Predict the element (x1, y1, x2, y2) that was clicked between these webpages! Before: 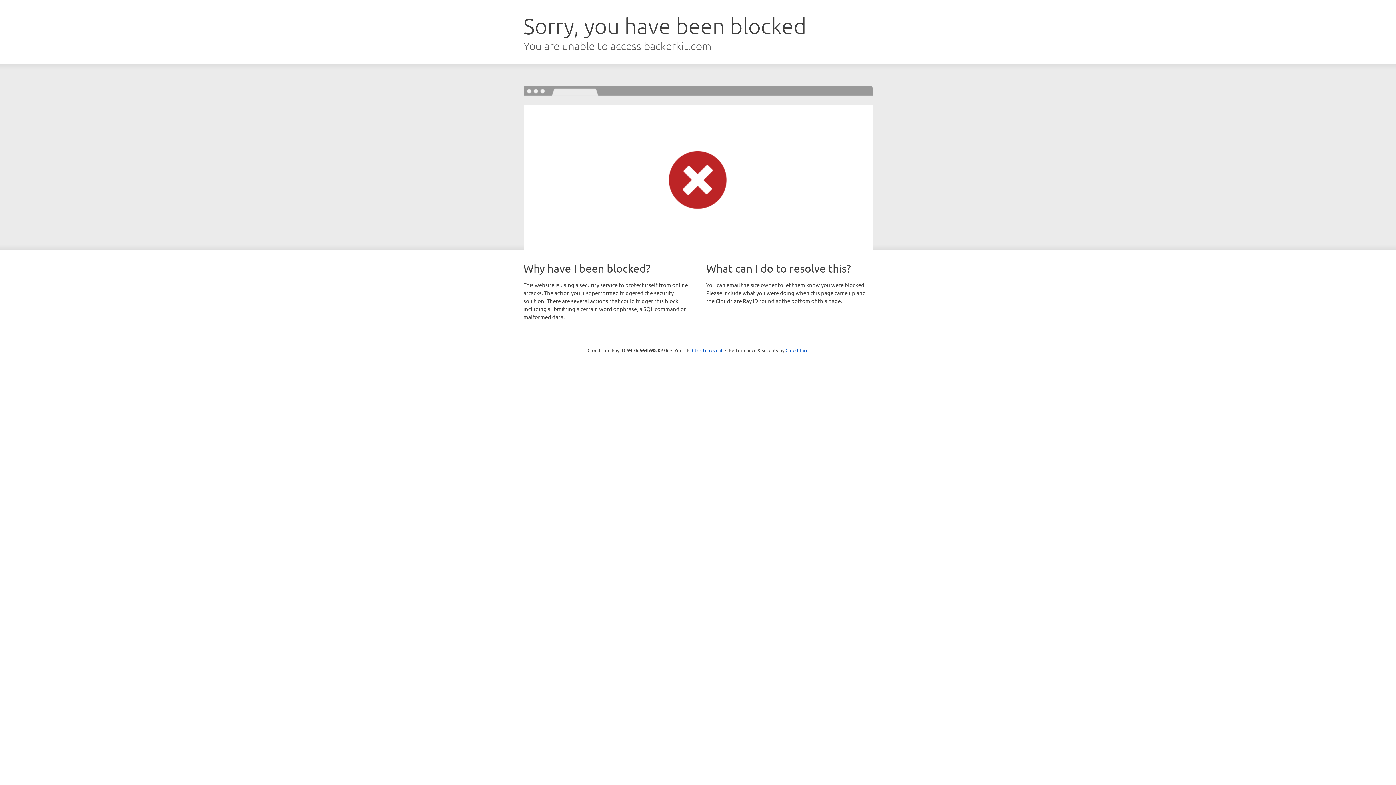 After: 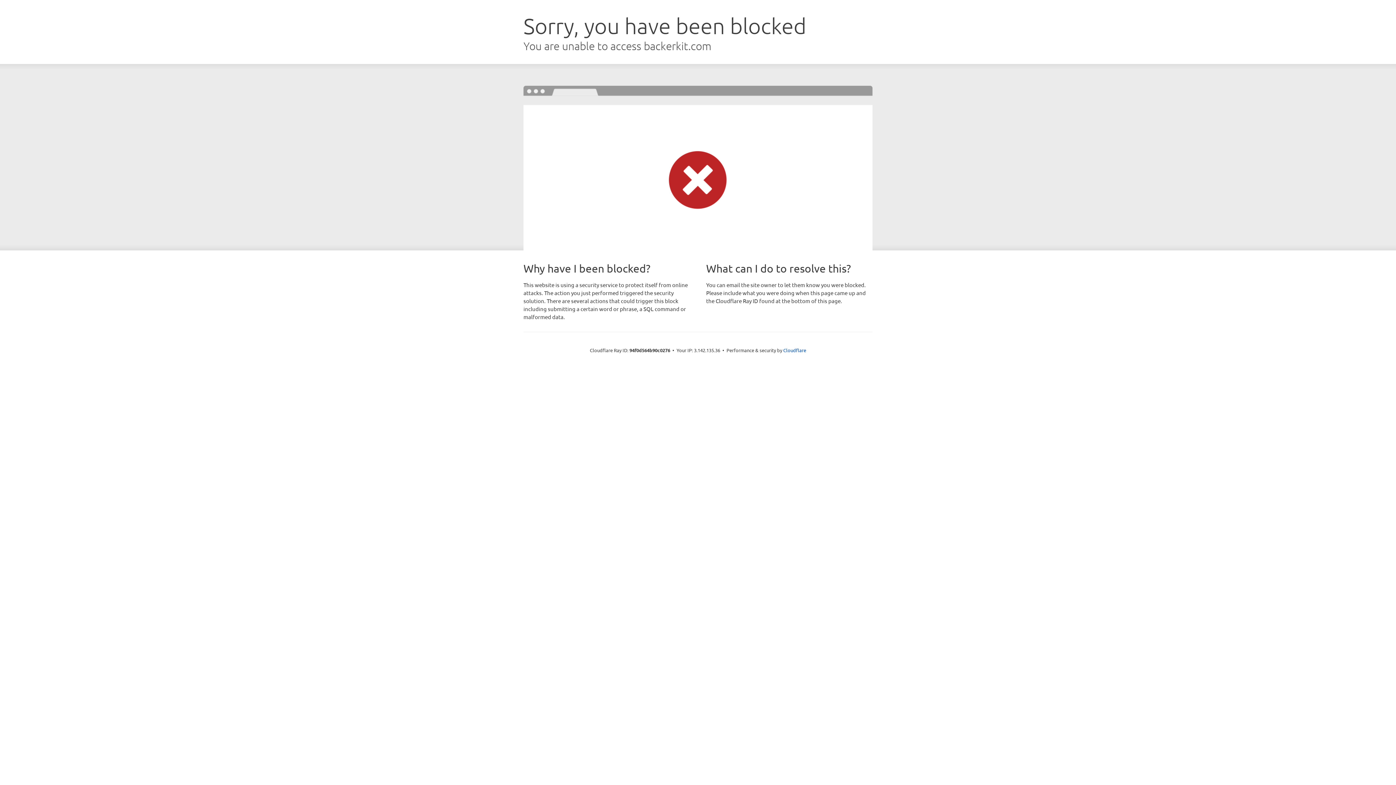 Action: label: Click to reveal bbox: (692, 346, 722, 353)